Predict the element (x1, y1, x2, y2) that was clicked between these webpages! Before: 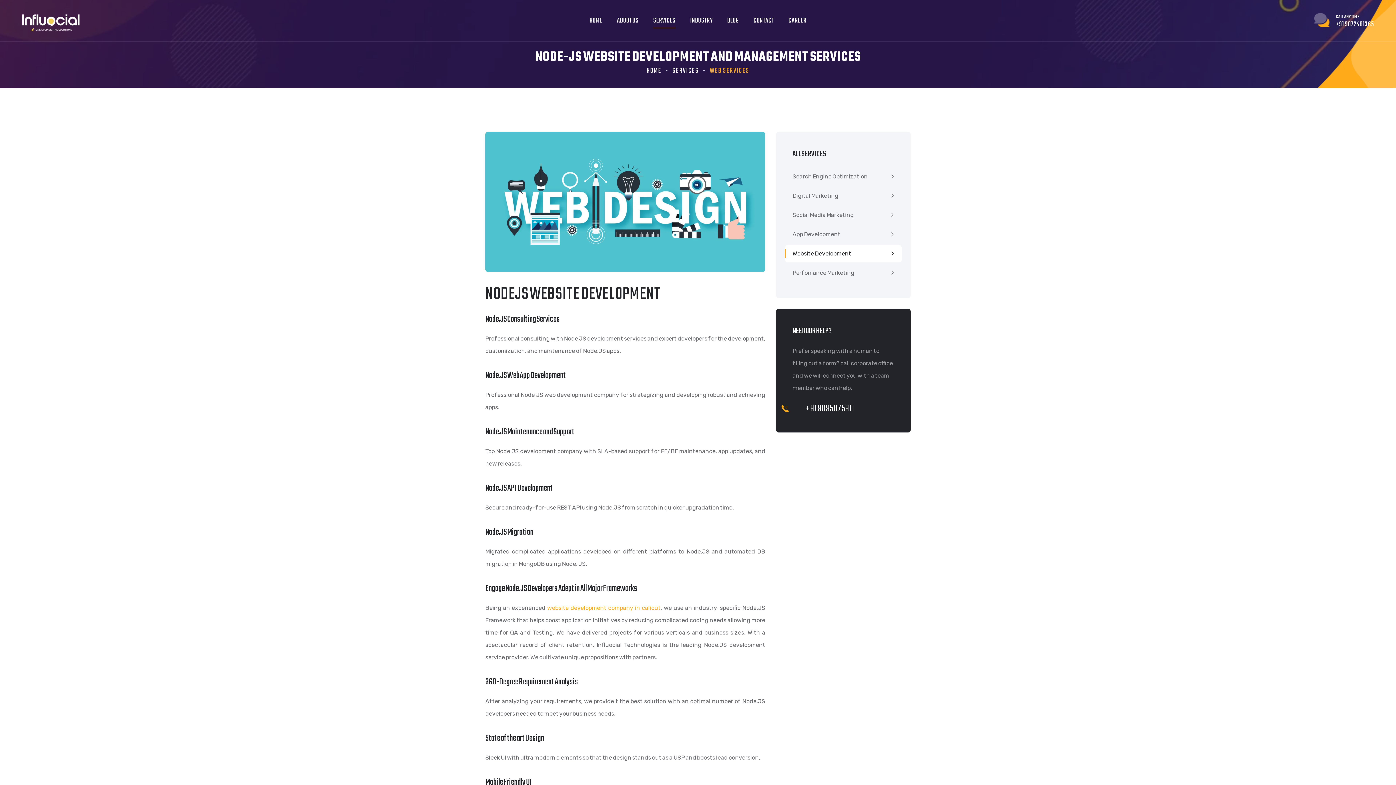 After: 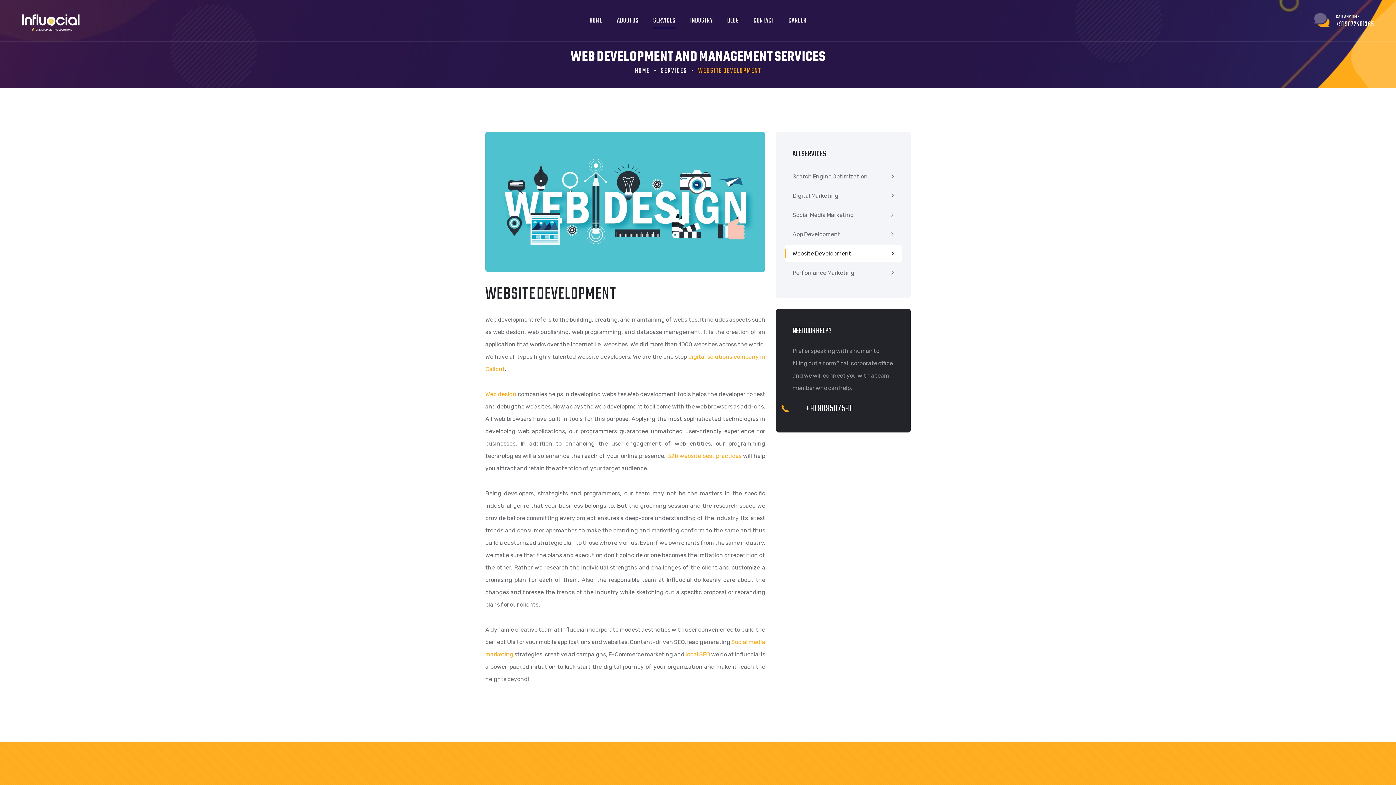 Action: label: website development company in calicut bbox: (547, 604, 660, 611)